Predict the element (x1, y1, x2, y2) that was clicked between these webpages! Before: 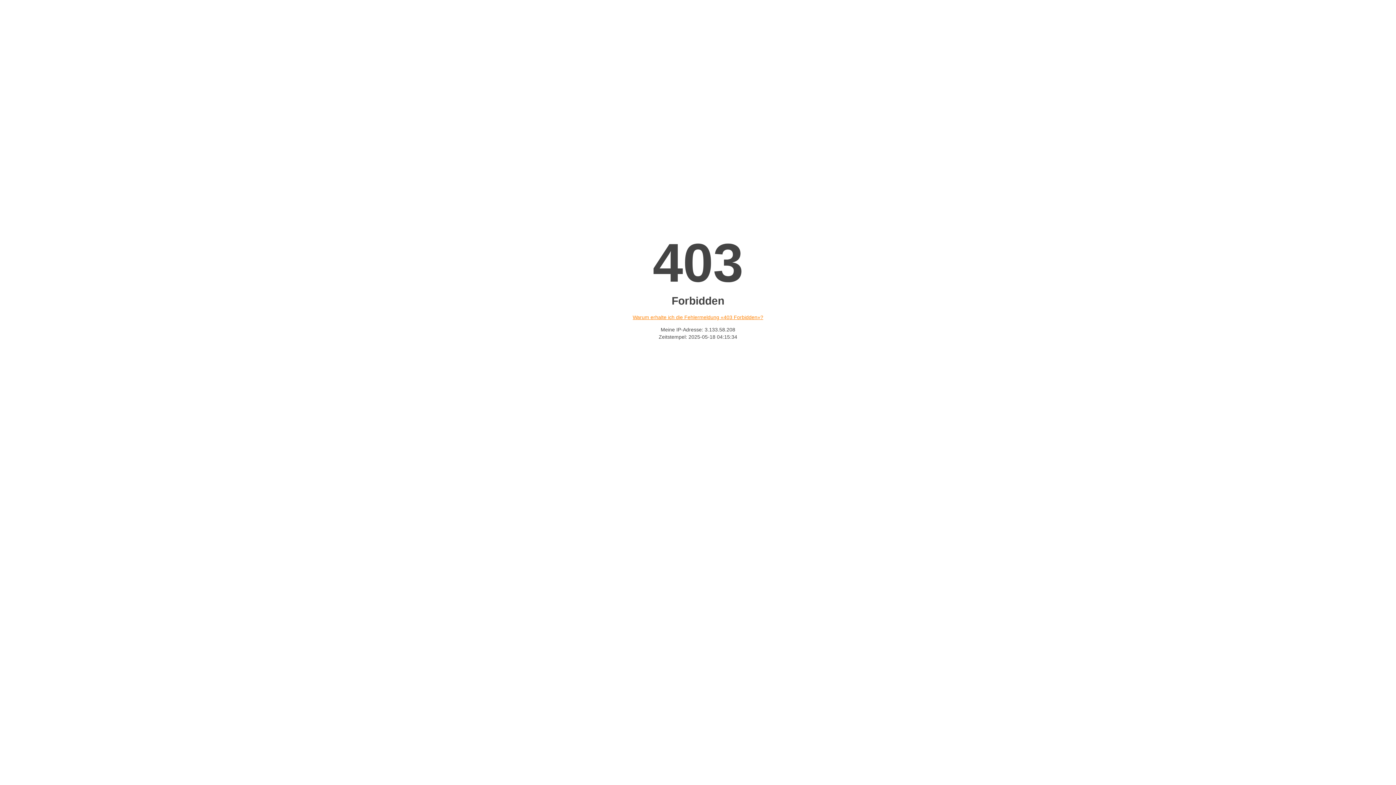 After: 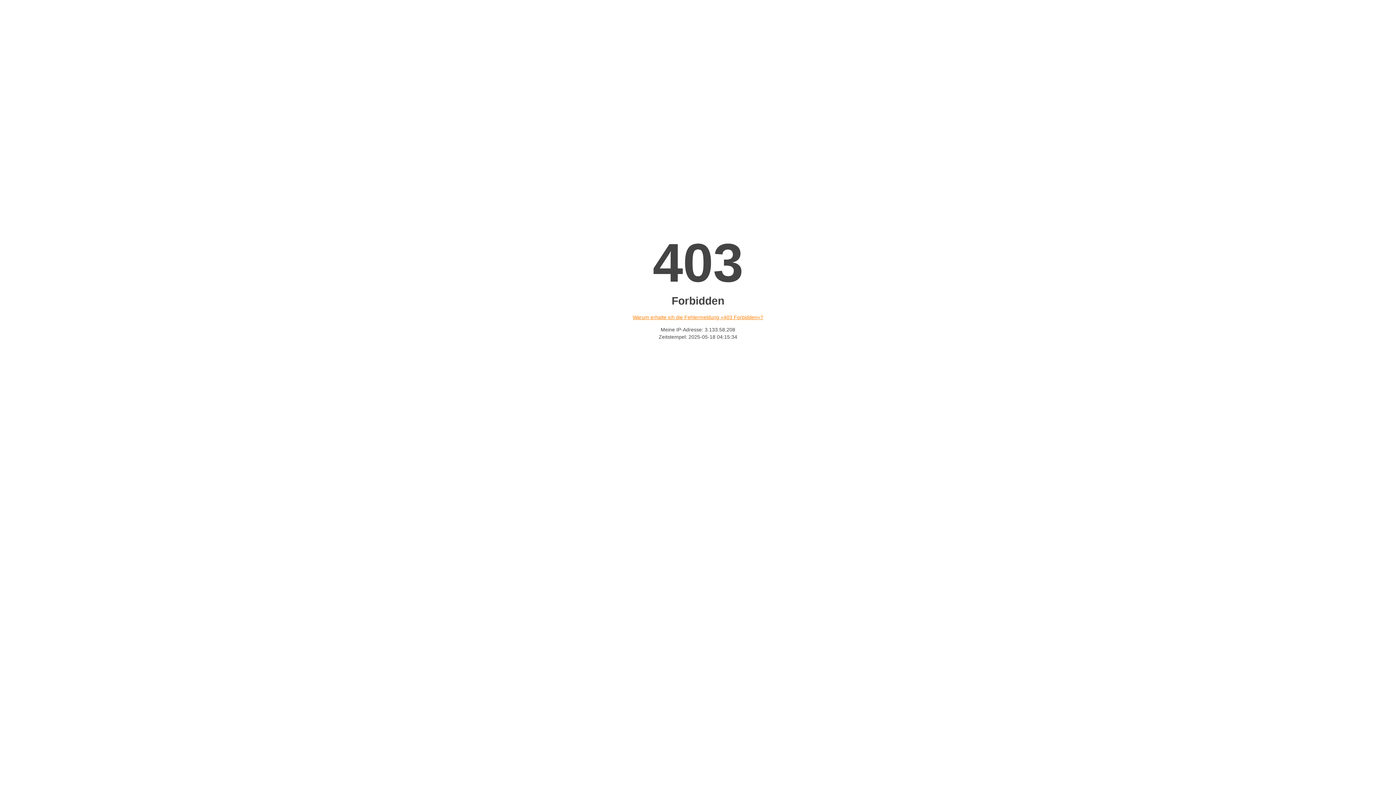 Action: bbox: (632, 314, 763, 320) label: Warum erhalte ich die Fehlermeldung «403 Forbidden»?